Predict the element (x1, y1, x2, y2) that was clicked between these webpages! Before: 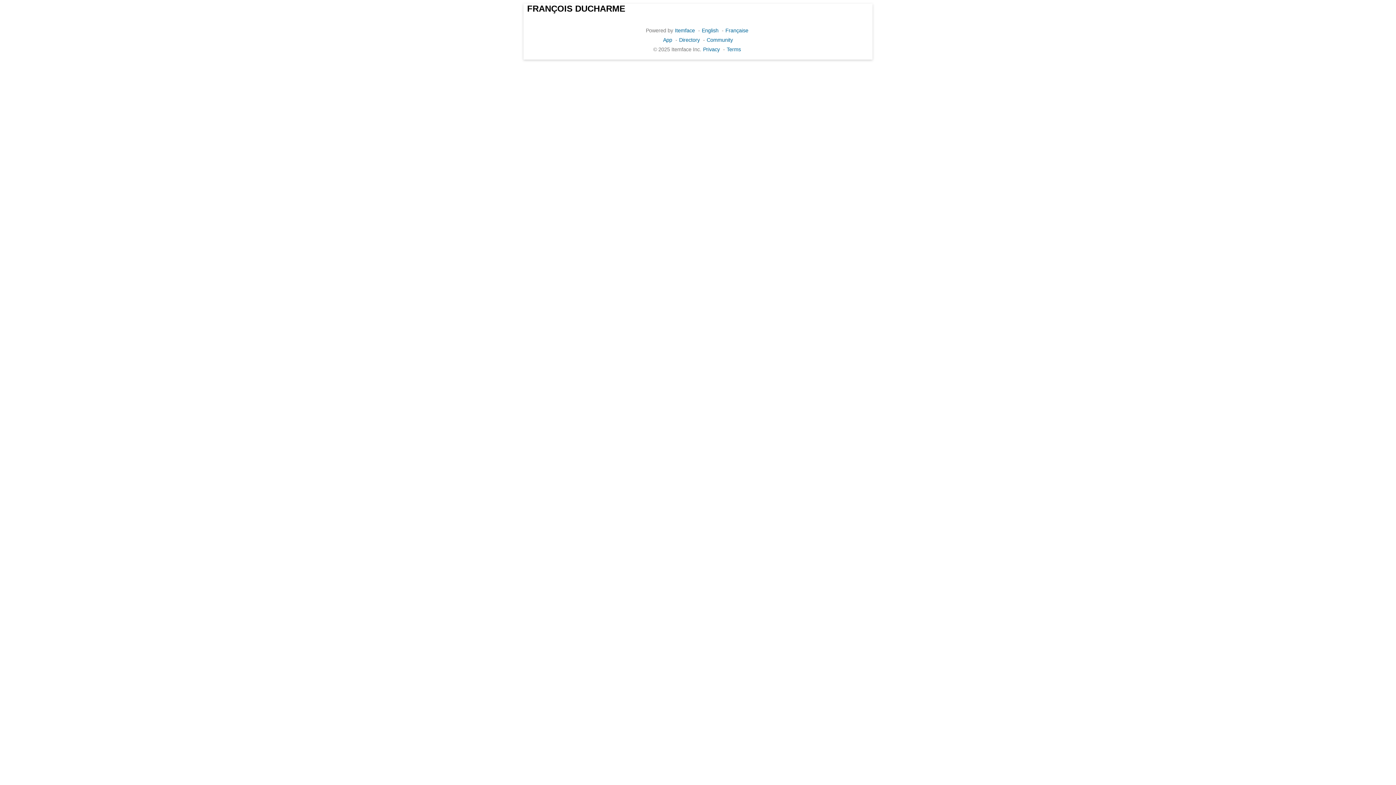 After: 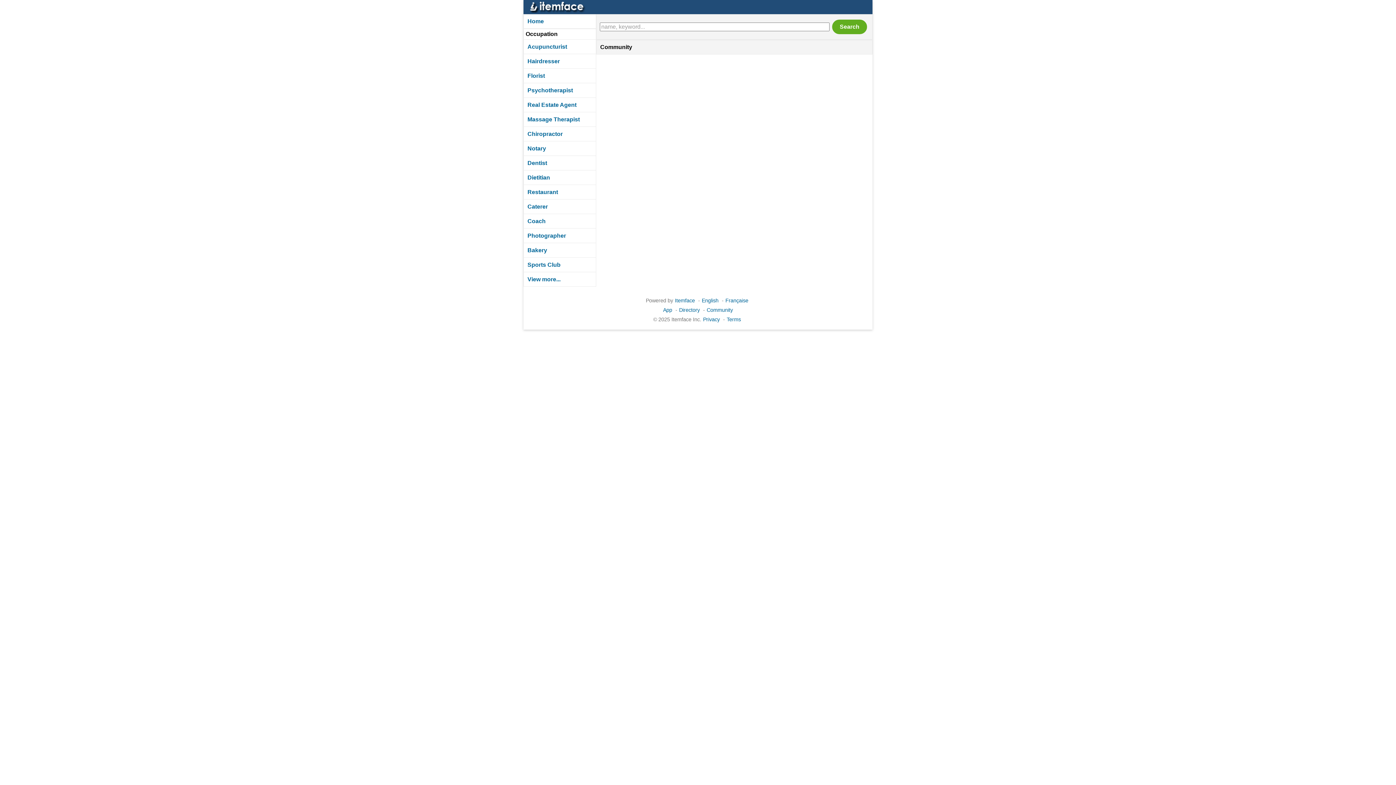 Action: label: Community bbox: (706, 37, 733, 42)